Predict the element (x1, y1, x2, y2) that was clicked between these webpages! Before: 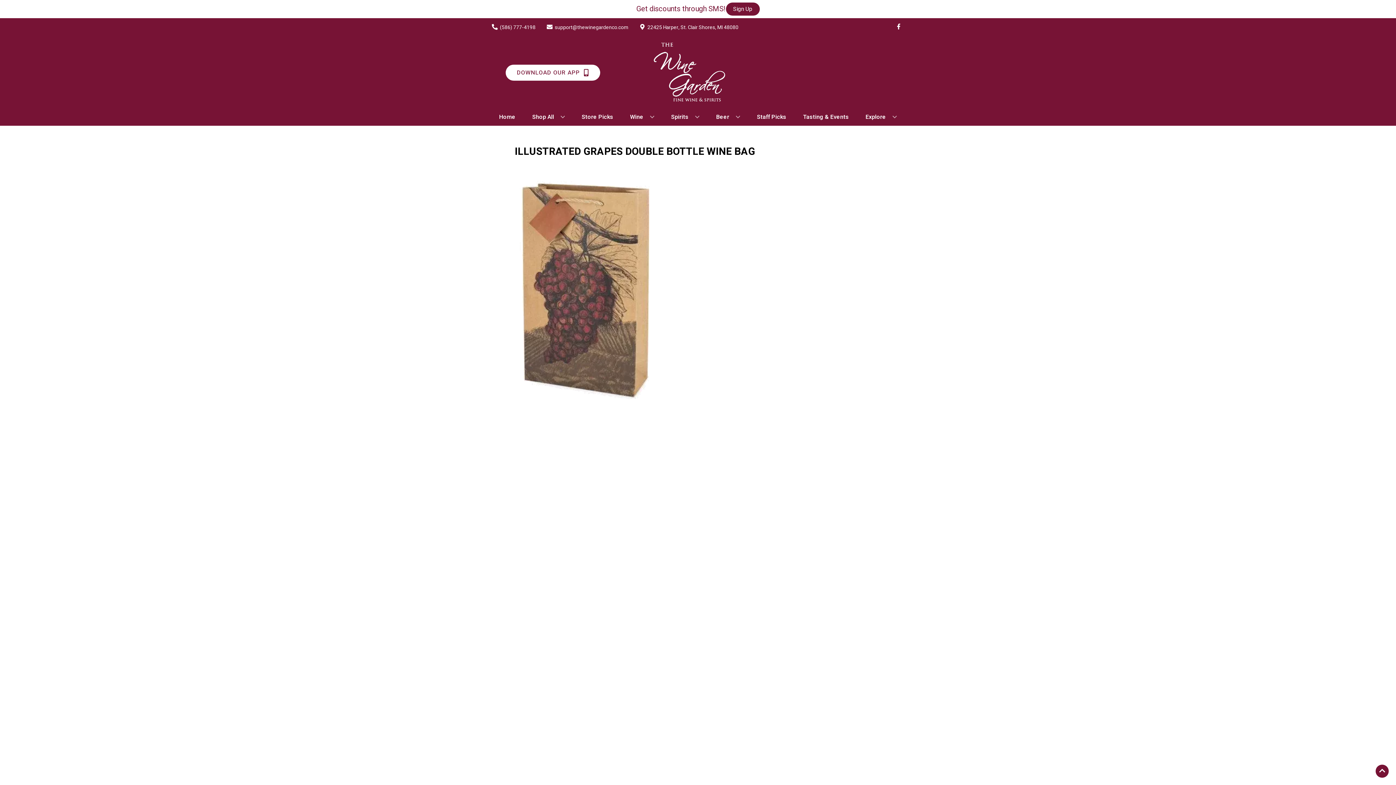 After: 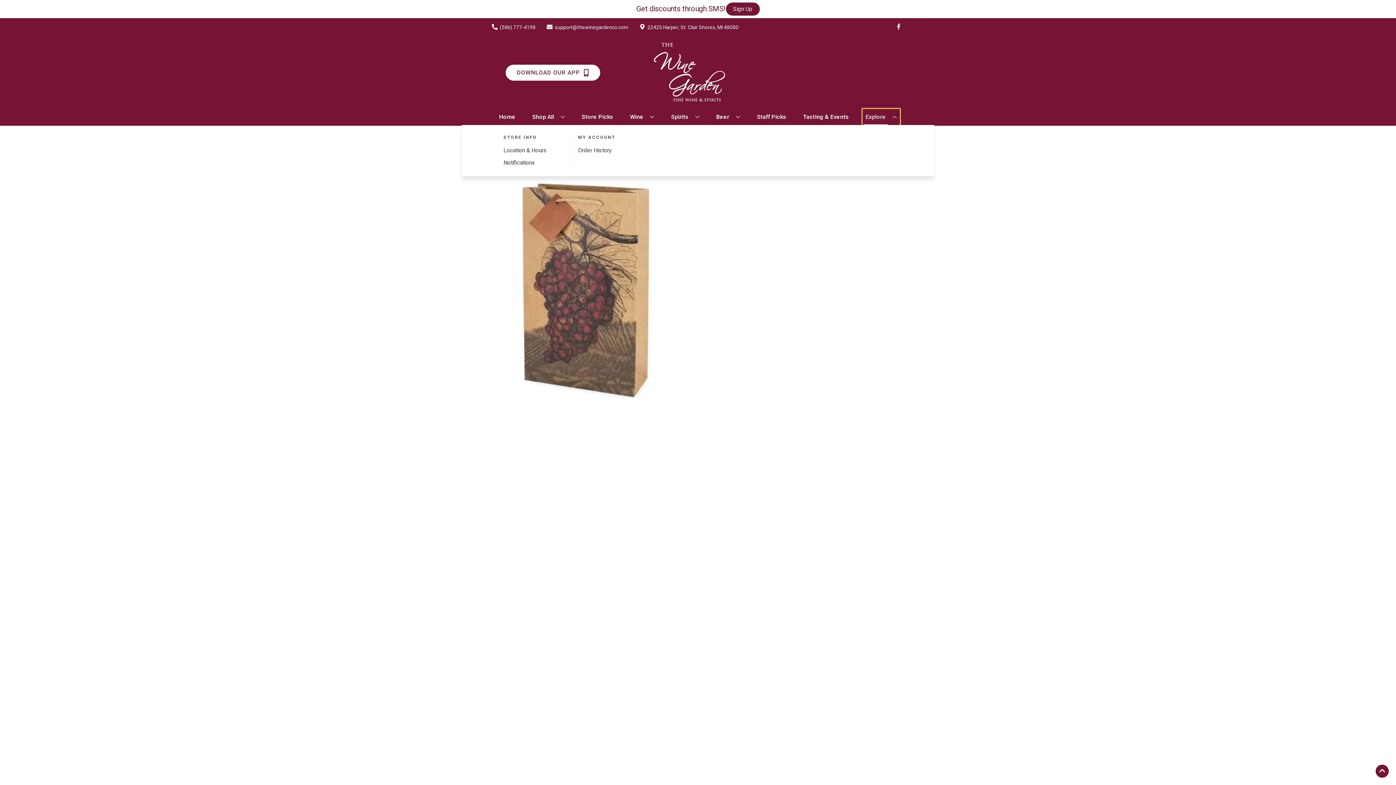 Action: bbox: (862, 109, 900, 125) label: Explore